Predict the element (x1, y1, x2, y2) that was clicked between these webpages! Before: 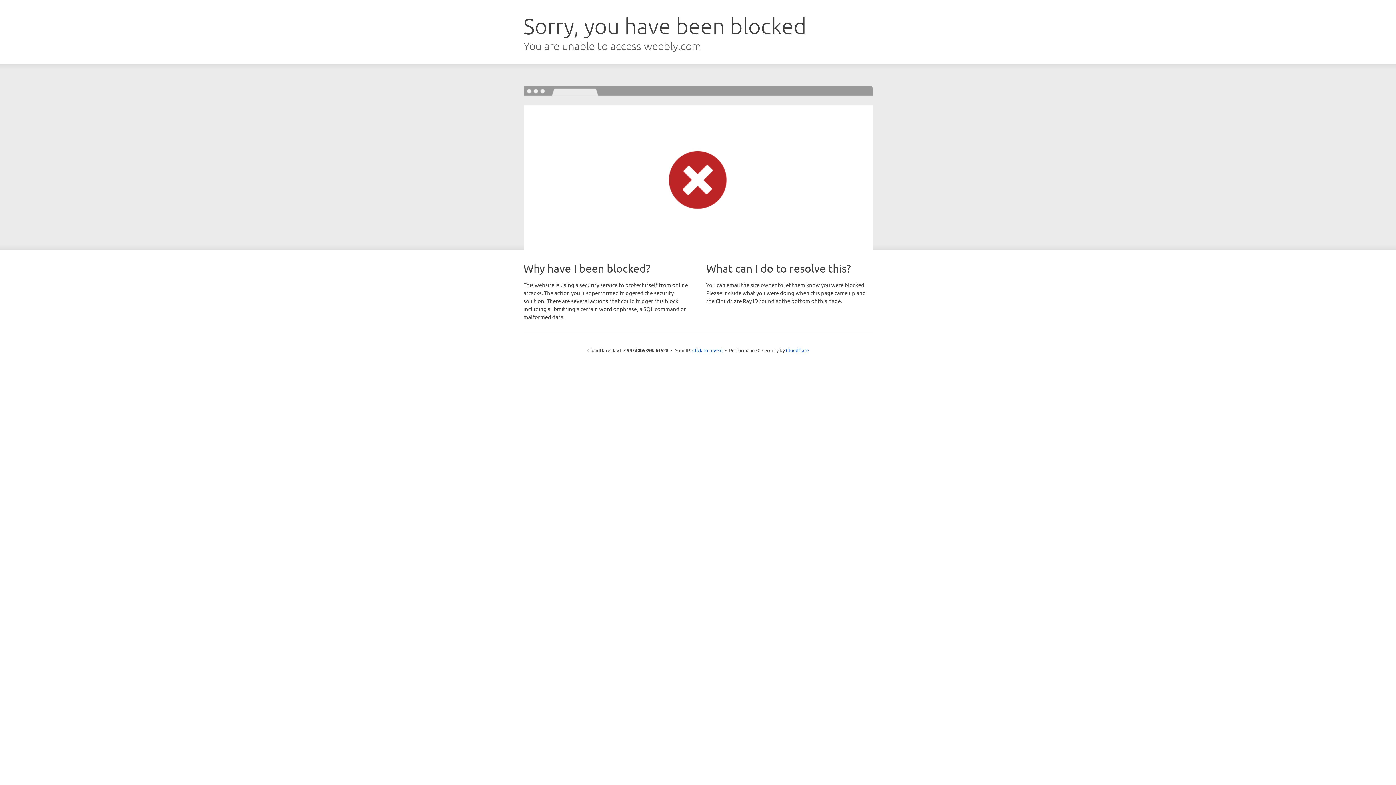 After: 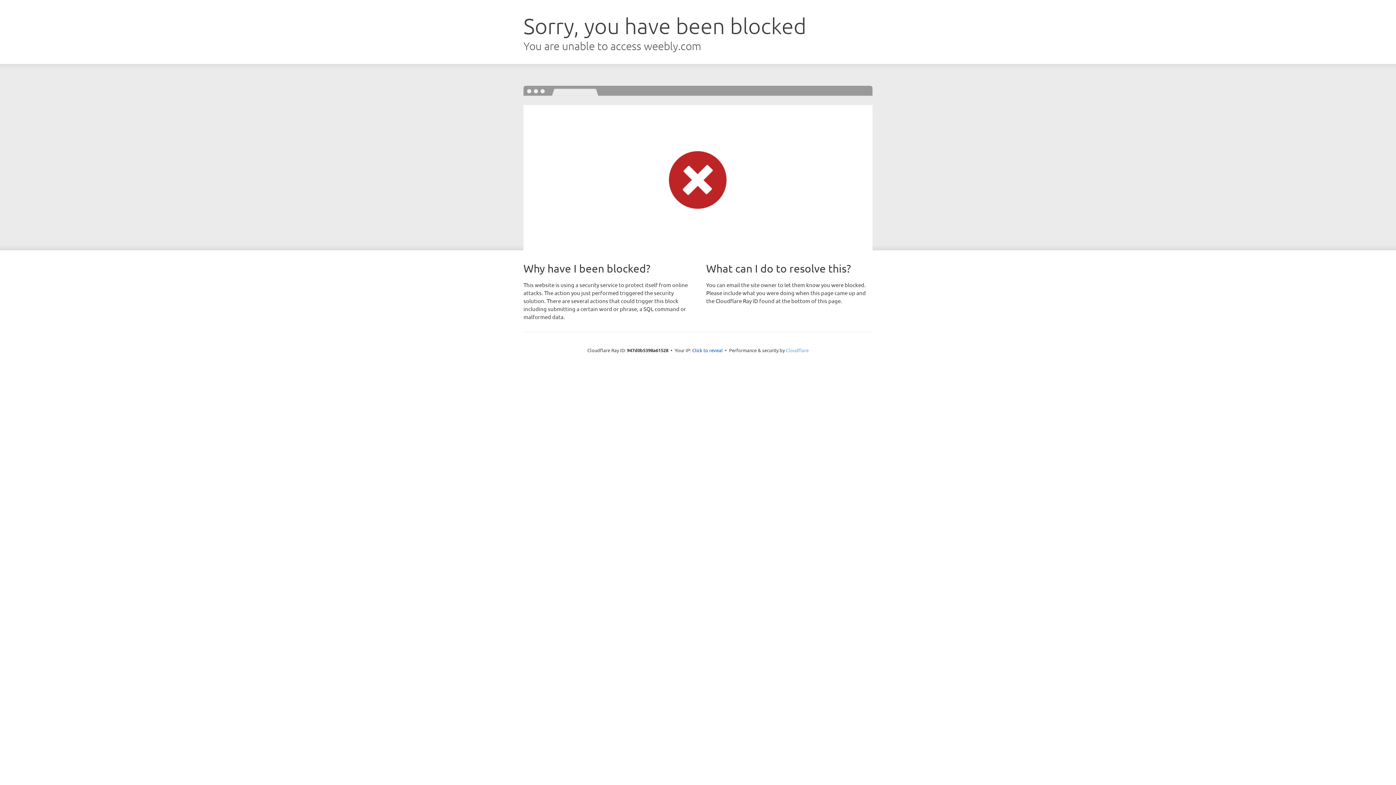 Action: bbox: (786, 347, 808, 353) label: Cloudflare